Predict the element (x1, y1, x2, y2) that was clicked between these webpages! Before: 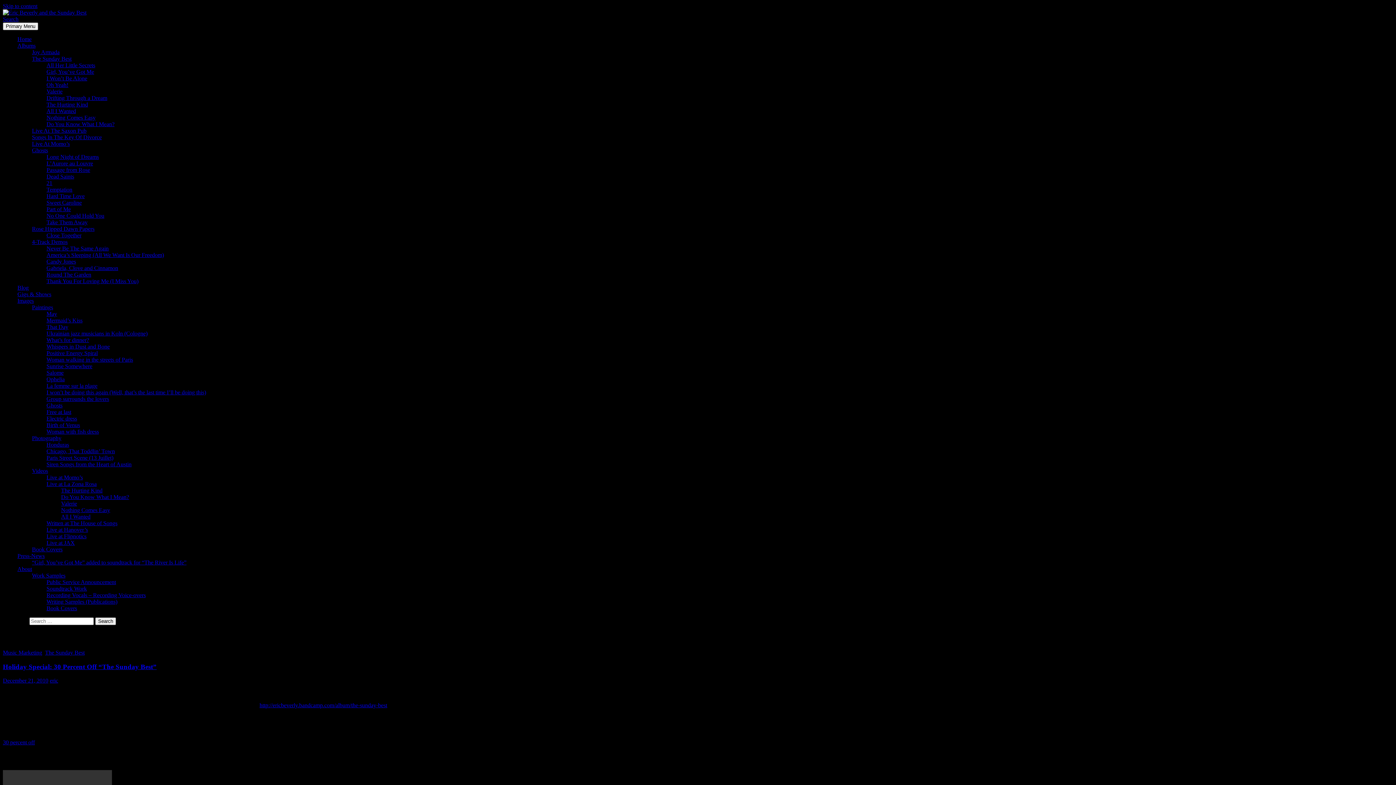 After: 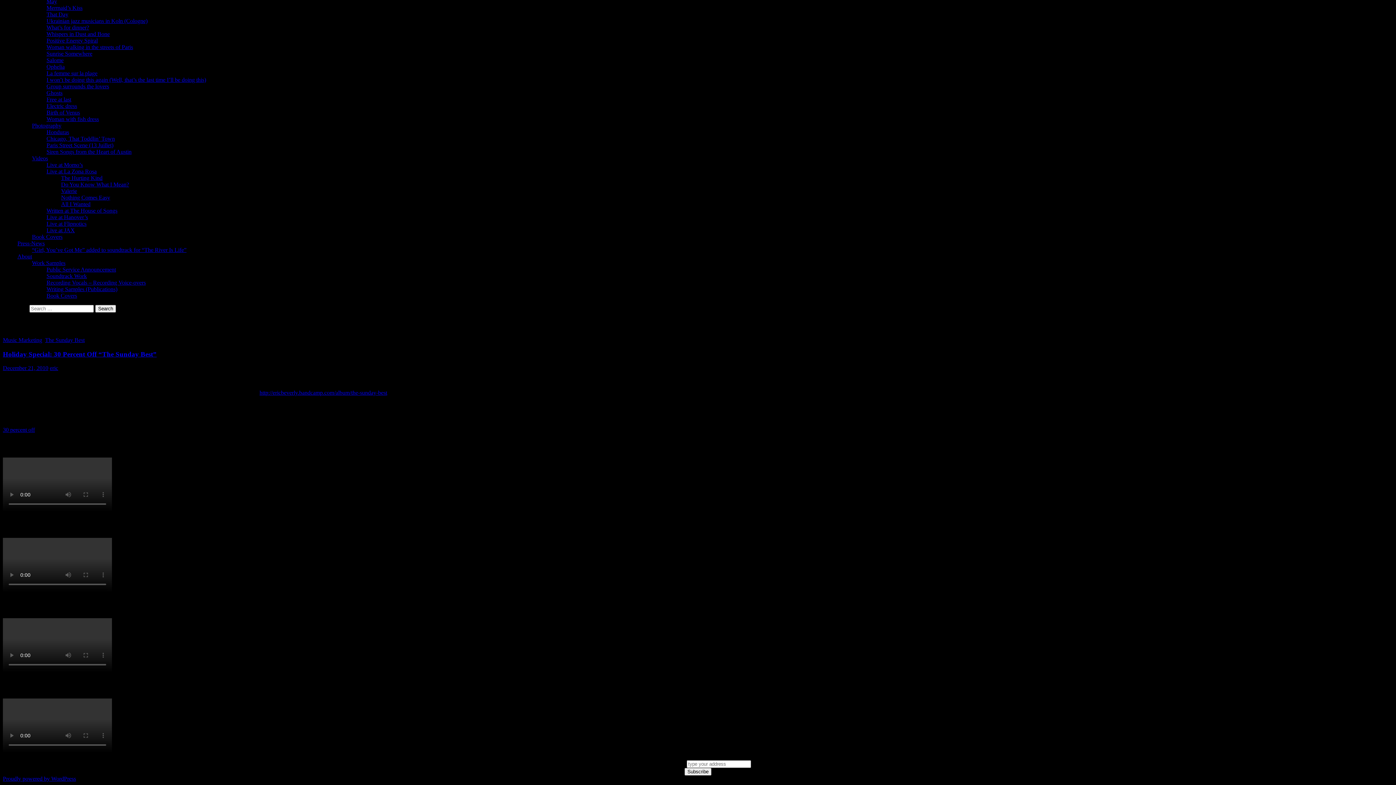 Action: label: Search bbox: (2, 16, 18, 22)